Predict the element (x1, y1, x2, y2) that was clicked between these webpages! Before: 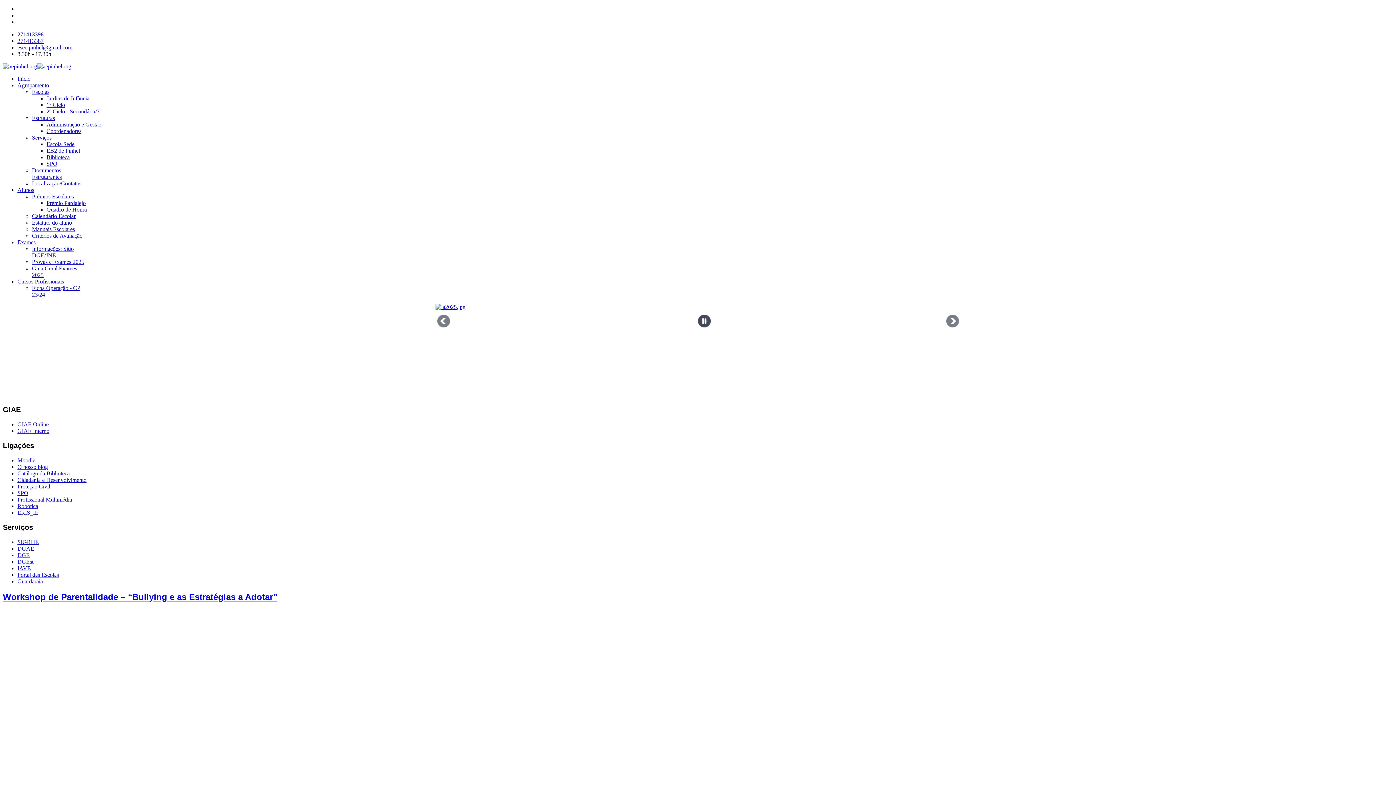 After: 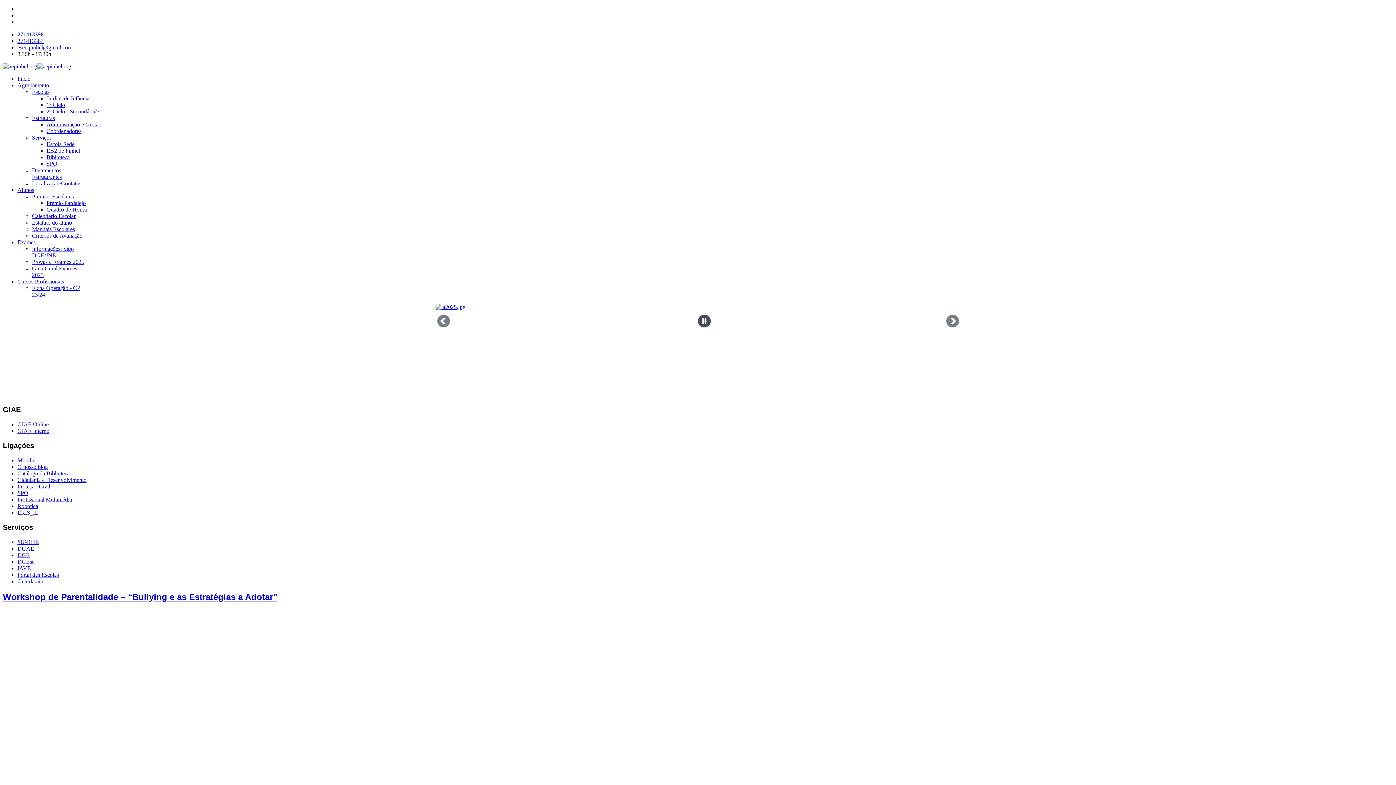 Action: label: Profissional Multimédia bbox: (17, 496, 72, 502)